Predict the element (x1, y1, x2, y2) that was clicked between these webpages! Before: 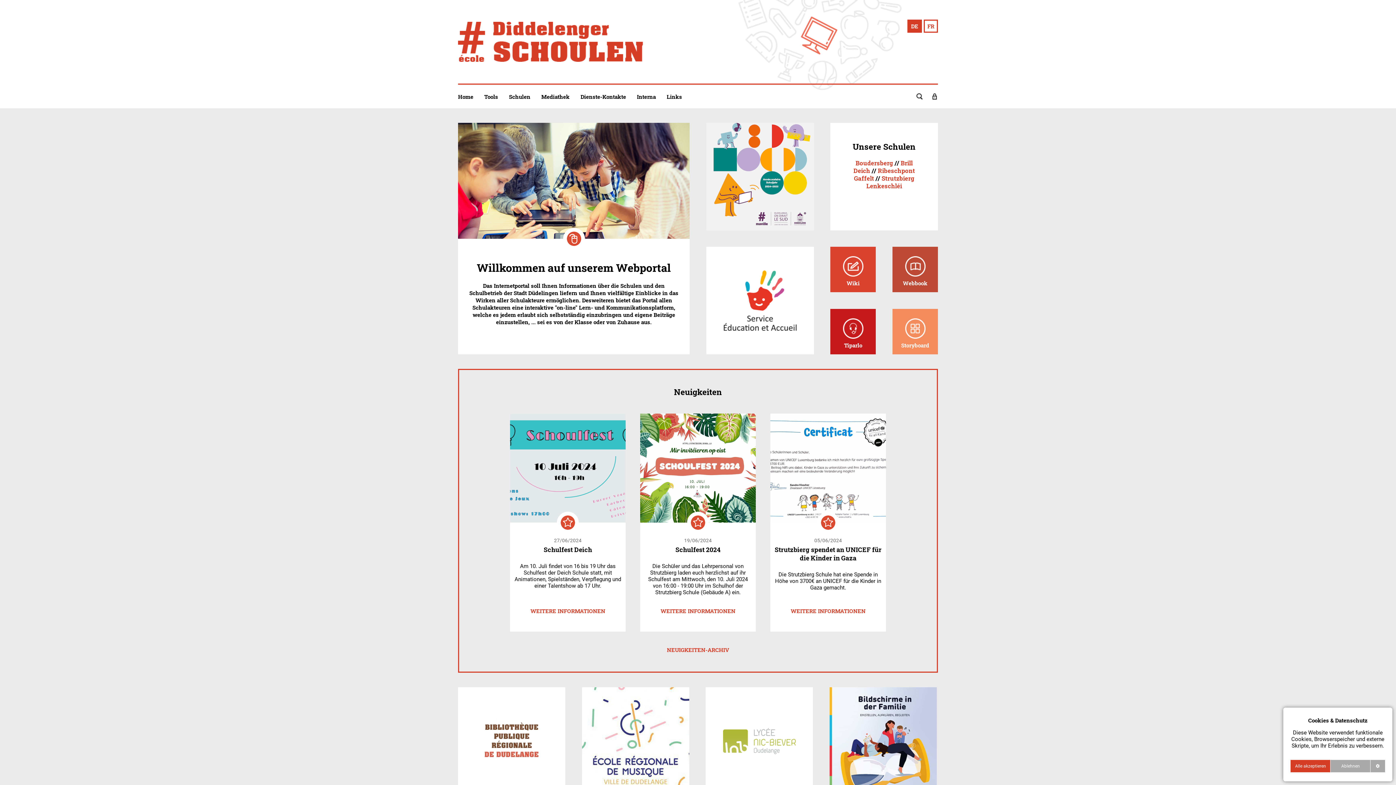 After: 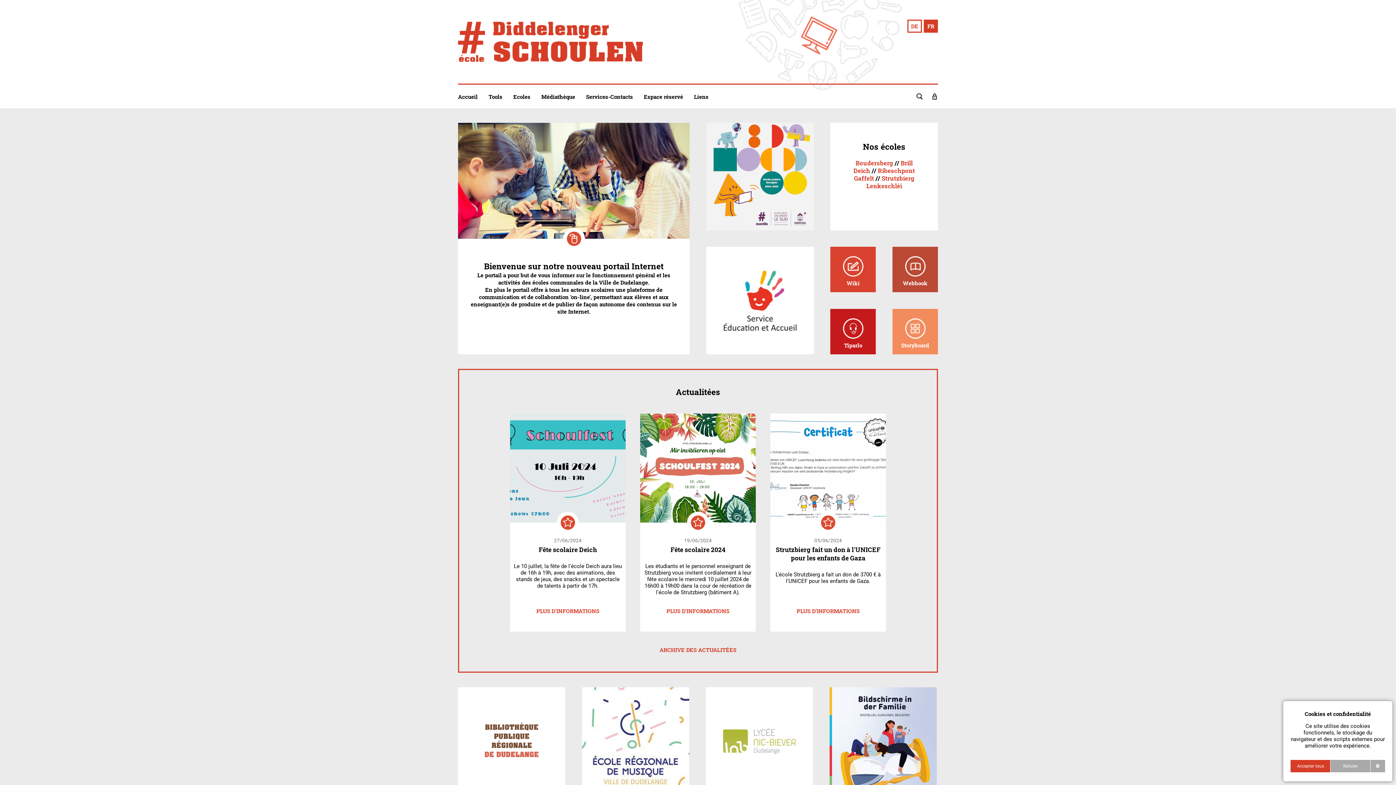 Action: bbox: (924, 19, 938, 32) label: Changer en français